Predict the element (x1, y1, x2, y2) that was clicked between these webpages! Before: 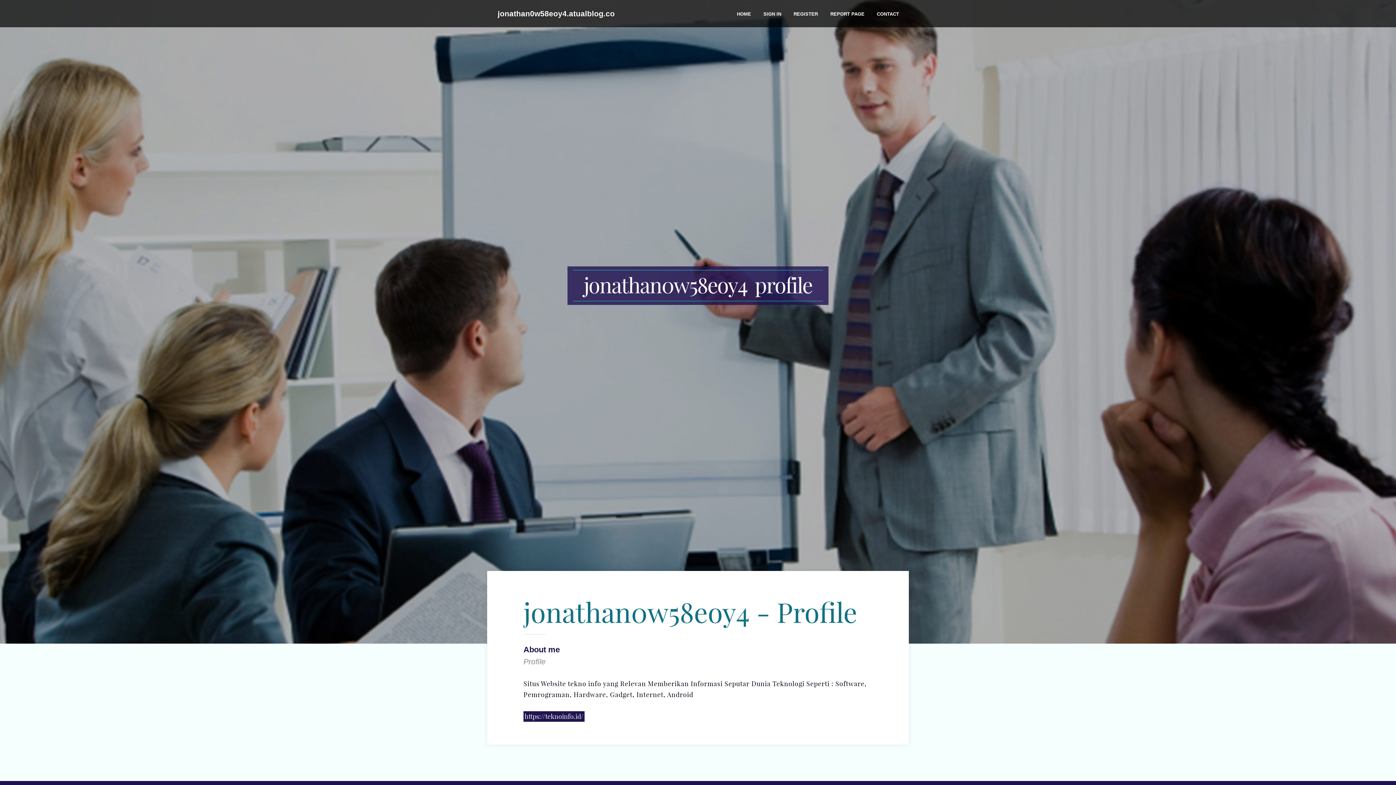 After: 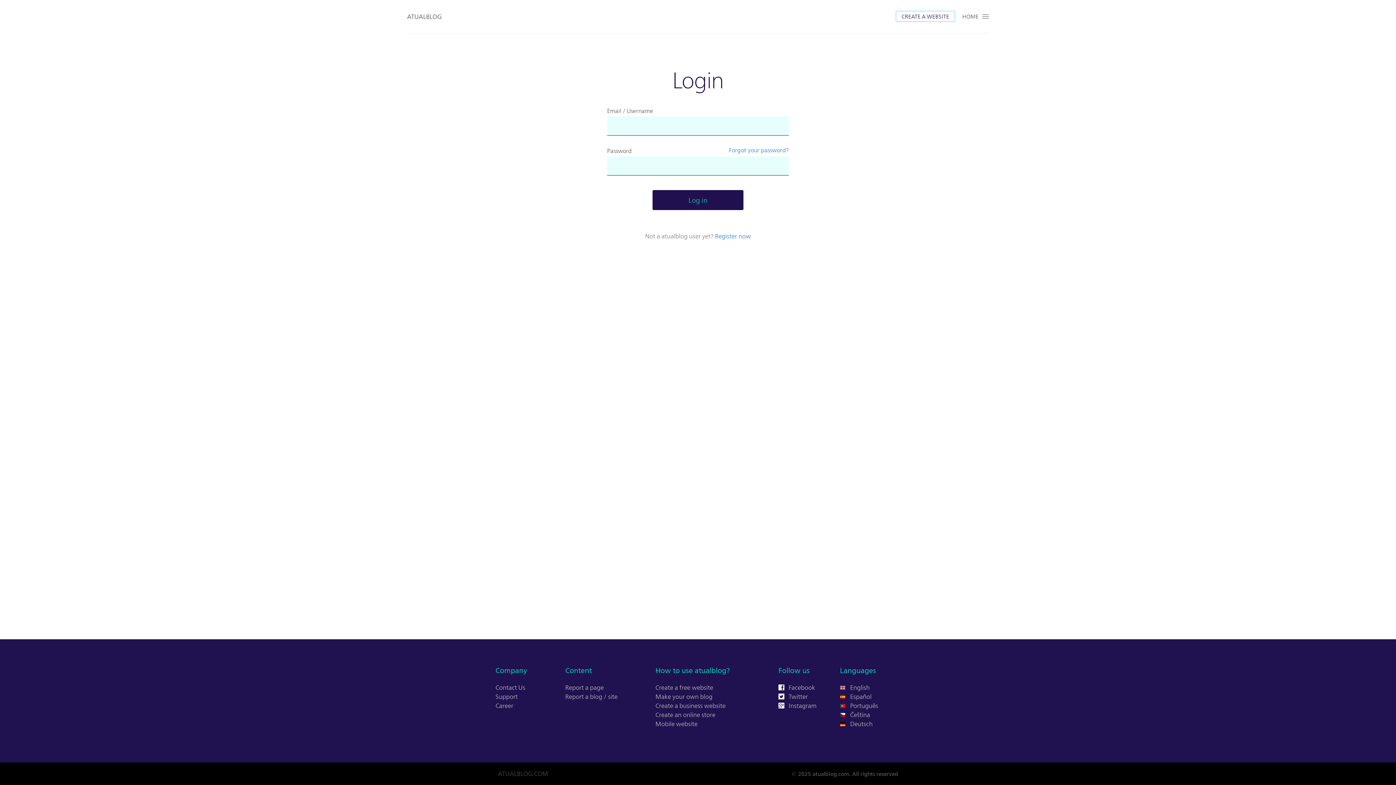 Action: label: SIGN IN bbox: (757, 0, 787, 27)